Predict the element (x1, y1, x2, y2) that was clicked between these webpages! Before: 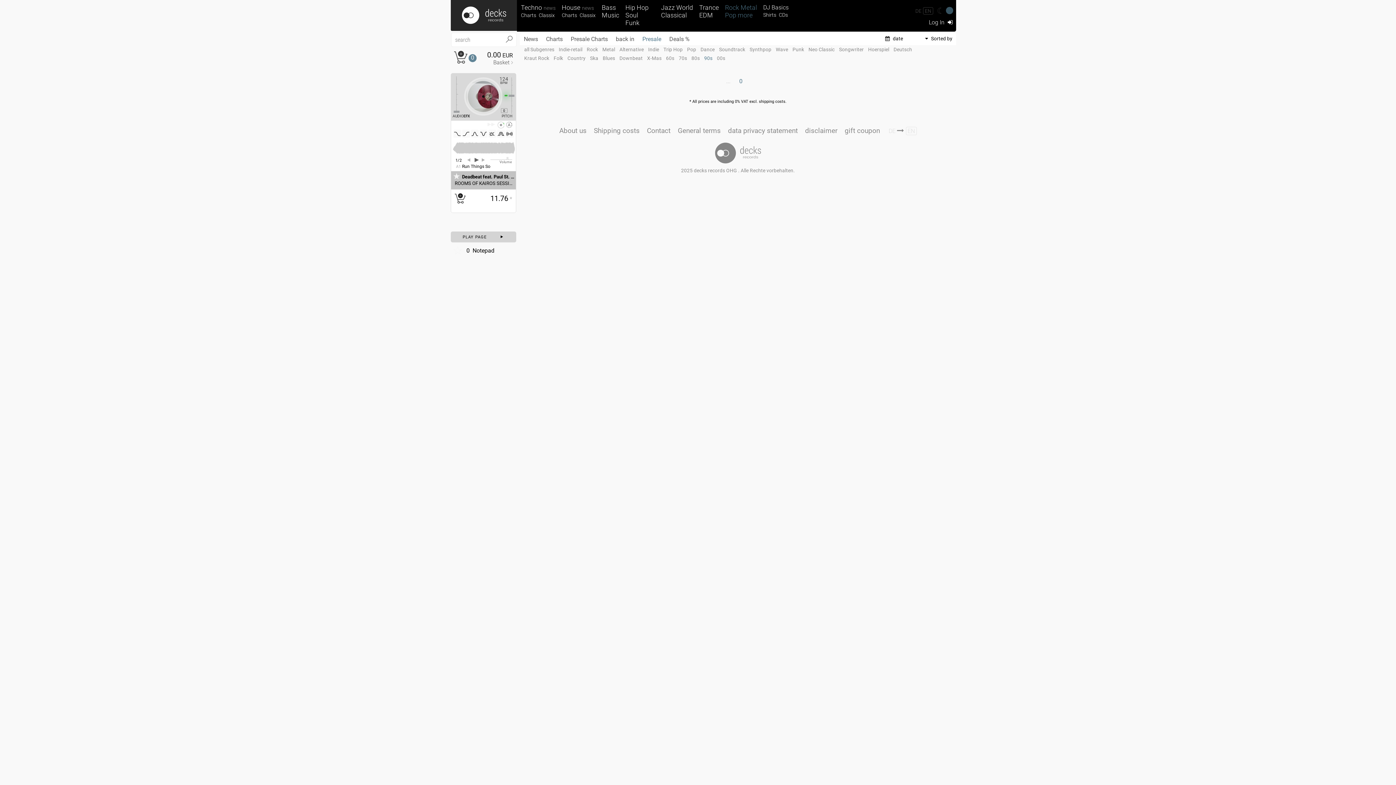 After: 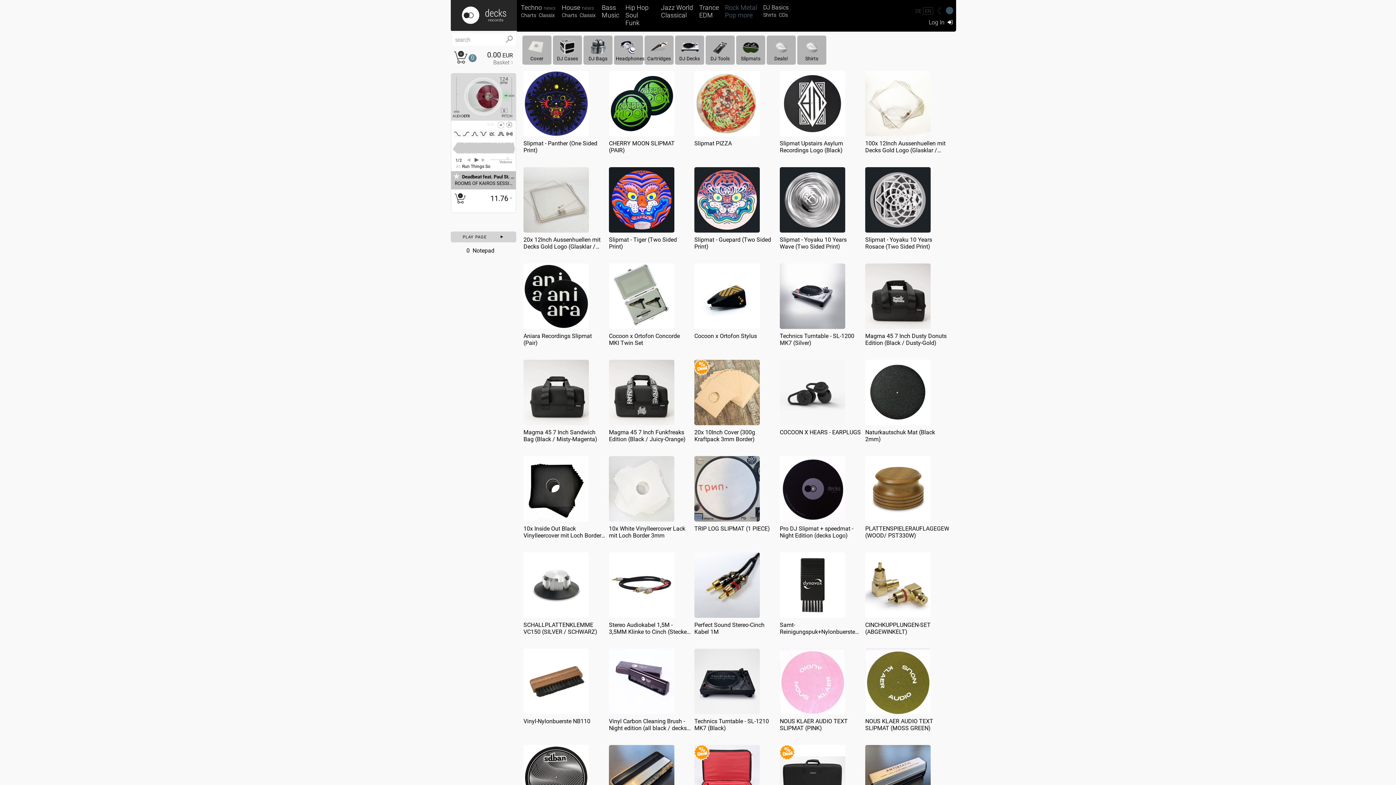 Action: label: DJ Basics bbox: (763, 4, 790, 11)